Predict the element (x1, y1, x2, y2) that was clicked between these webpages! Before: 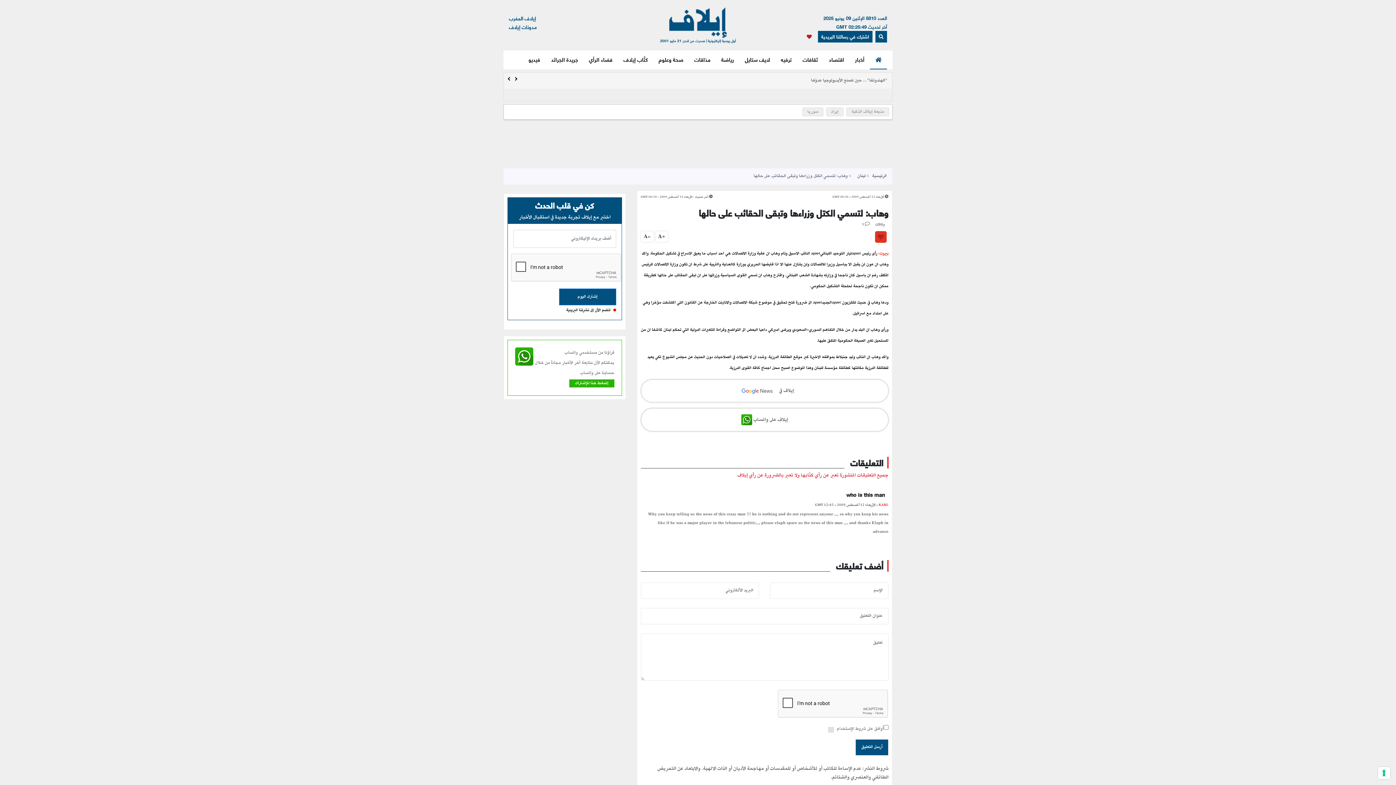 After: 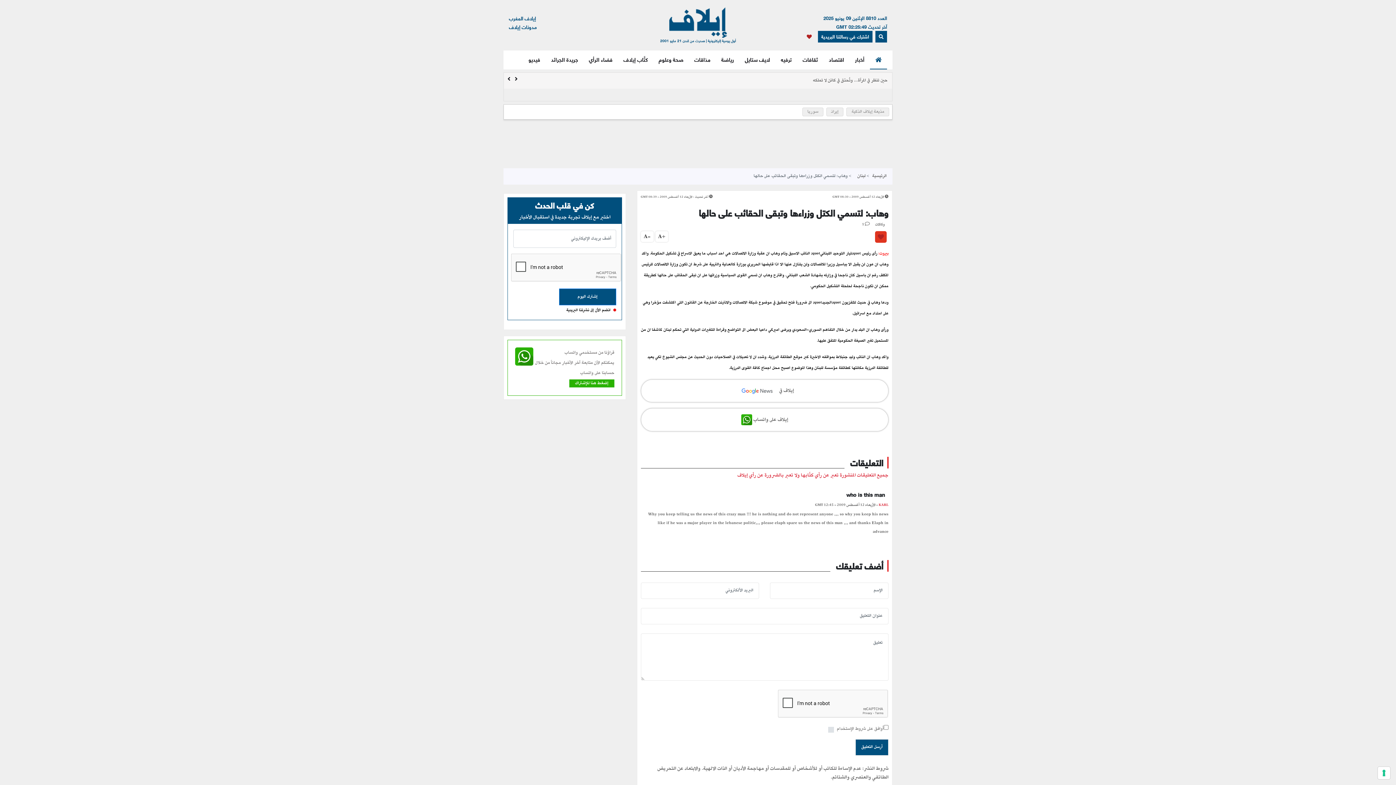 Action: bbox: (569, 379, 614, 387) label: إضغط هنا للإشتراك